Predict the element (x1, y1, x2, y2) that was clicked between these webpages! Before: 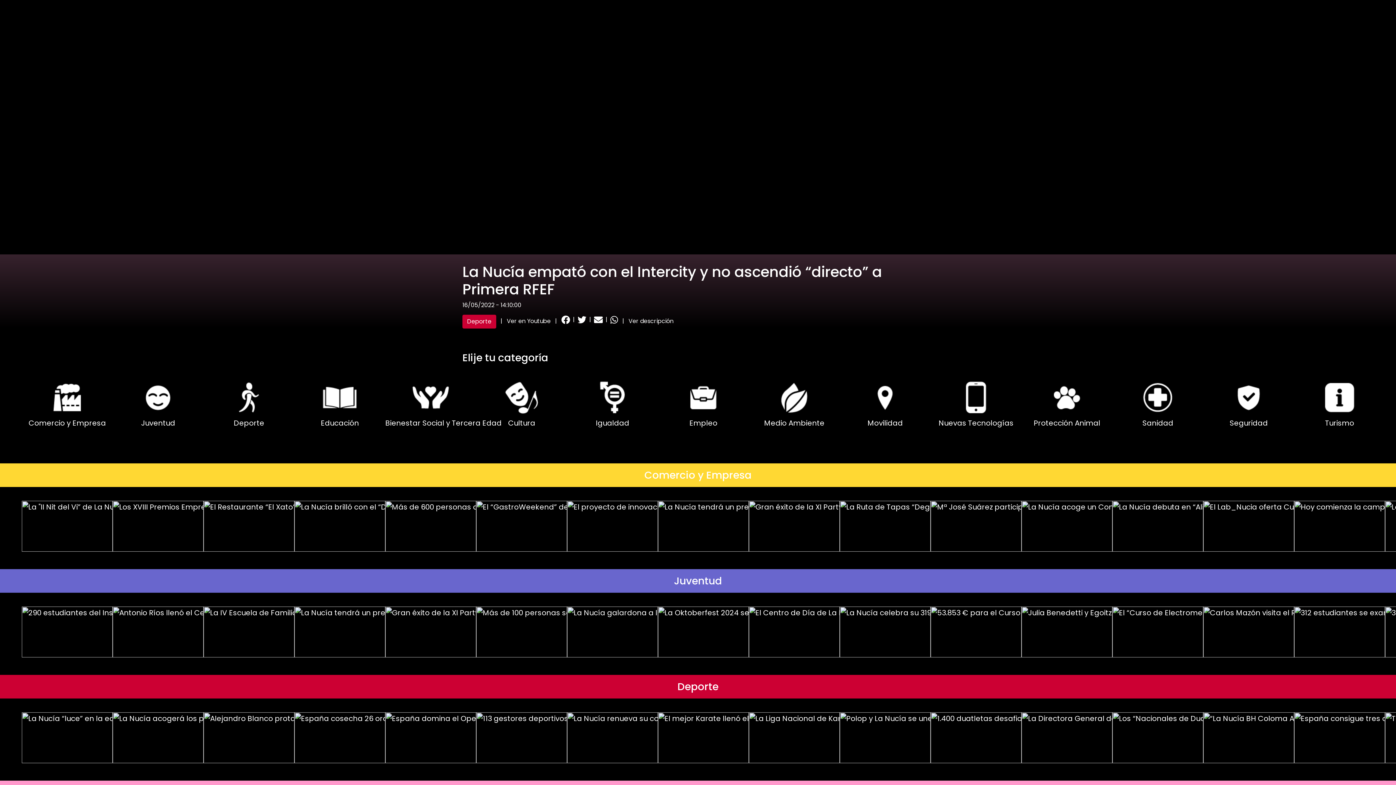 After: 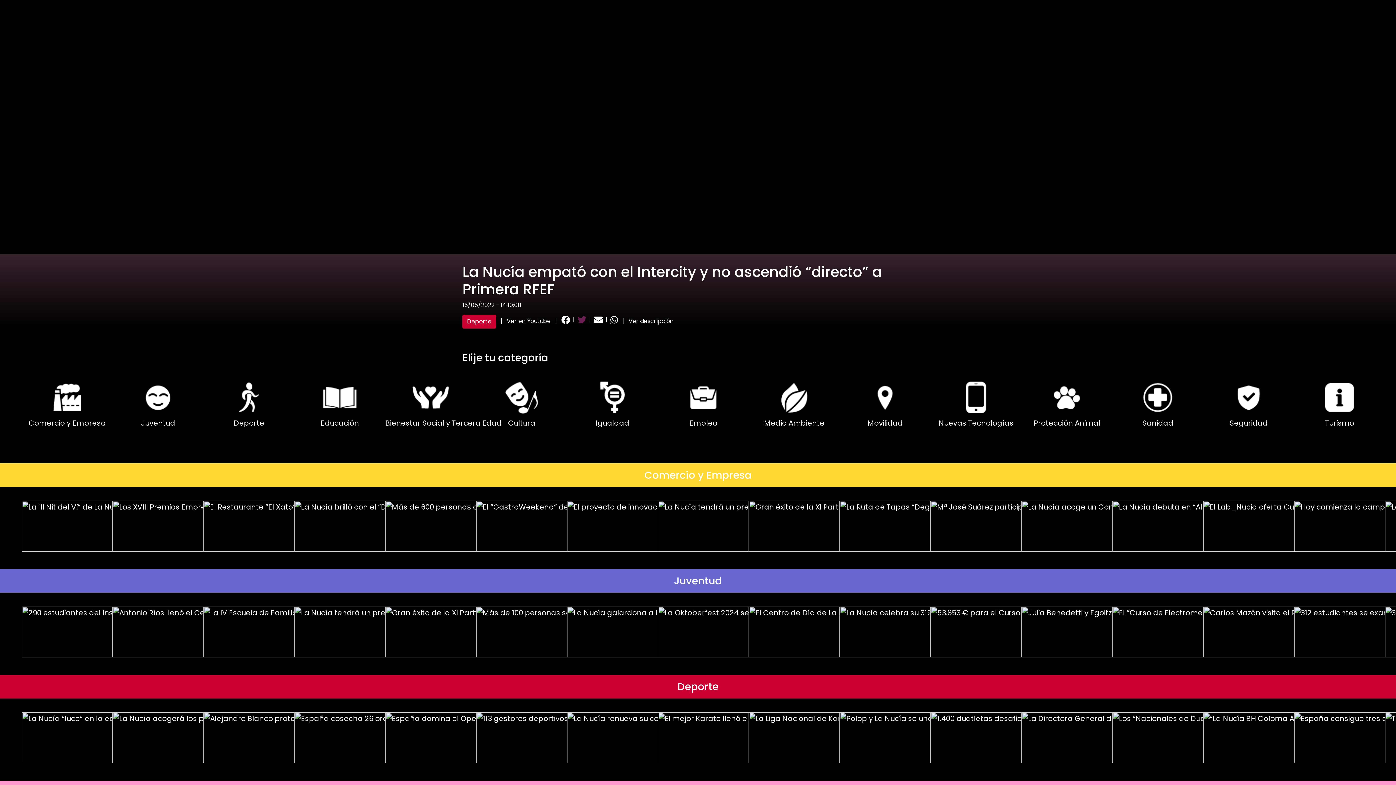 Action: bbox: (574, 315, 589, 324)